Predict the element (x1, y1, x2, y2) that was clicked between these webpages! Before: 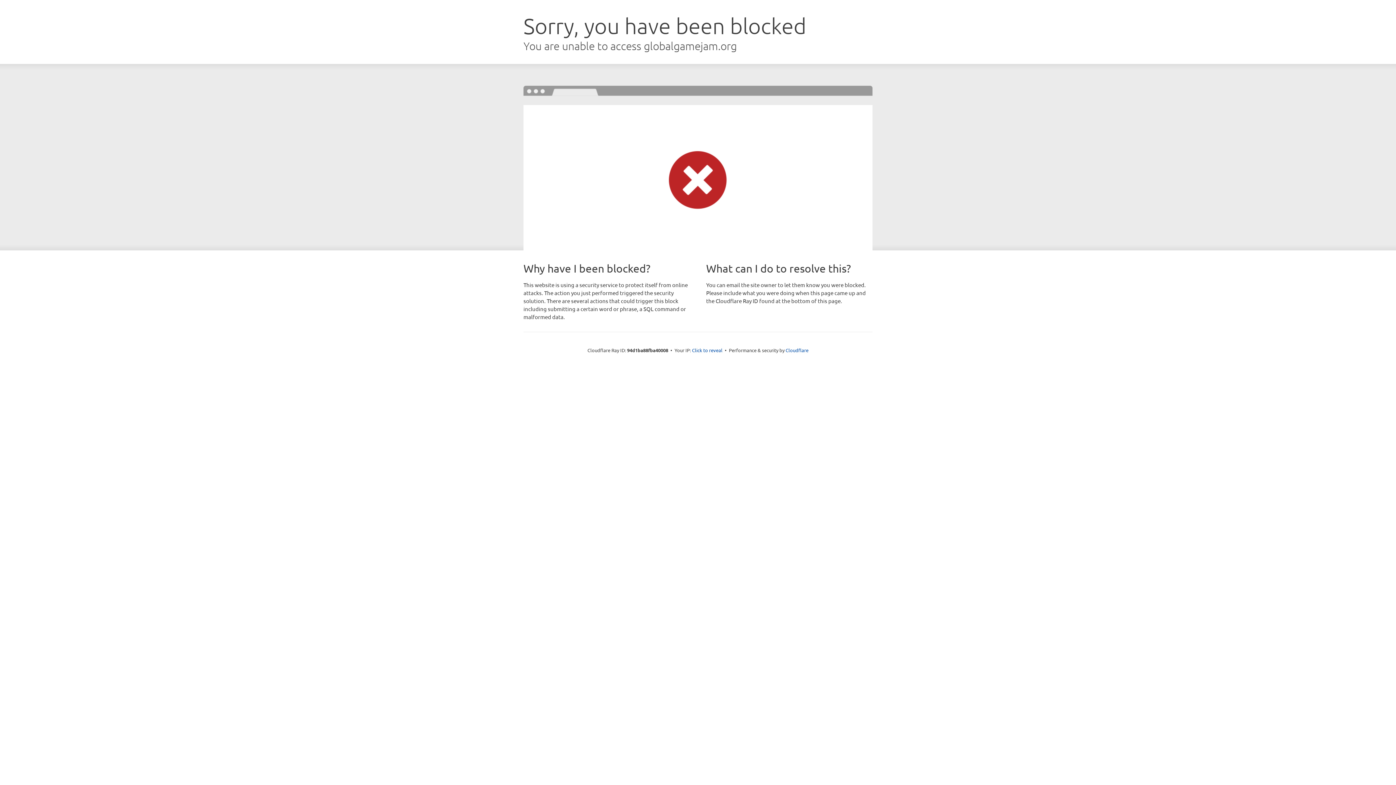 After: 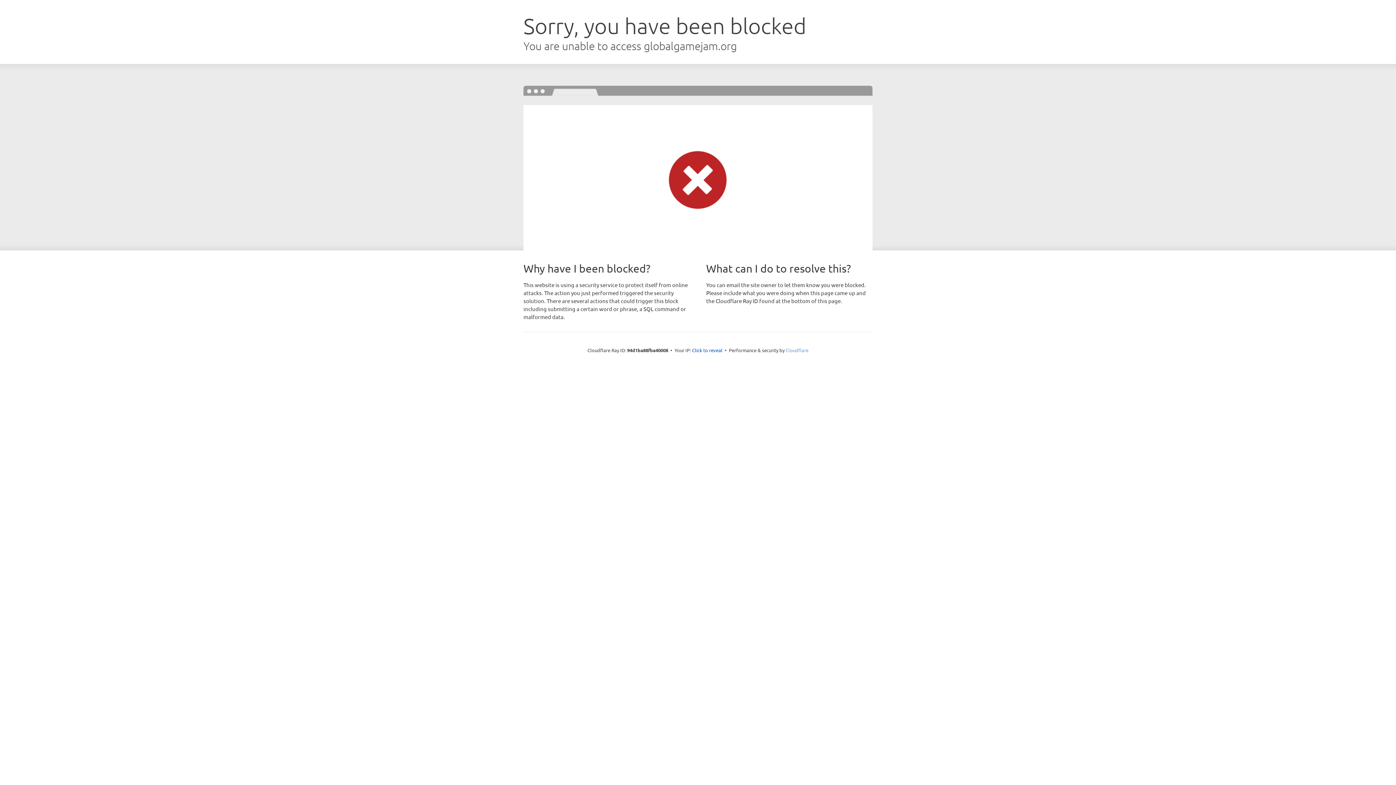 Action: bbox: (785, 347, 808, 353) label: Cloudflare